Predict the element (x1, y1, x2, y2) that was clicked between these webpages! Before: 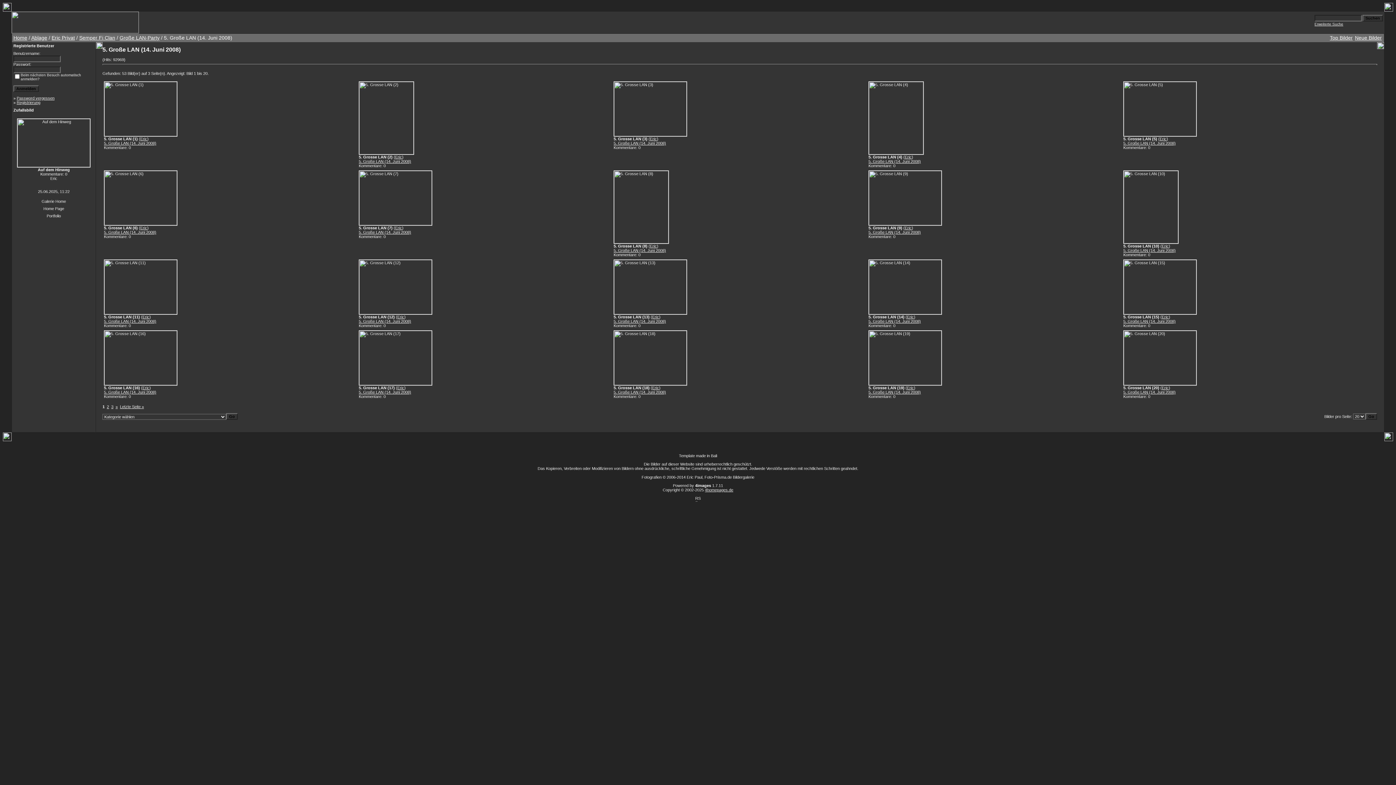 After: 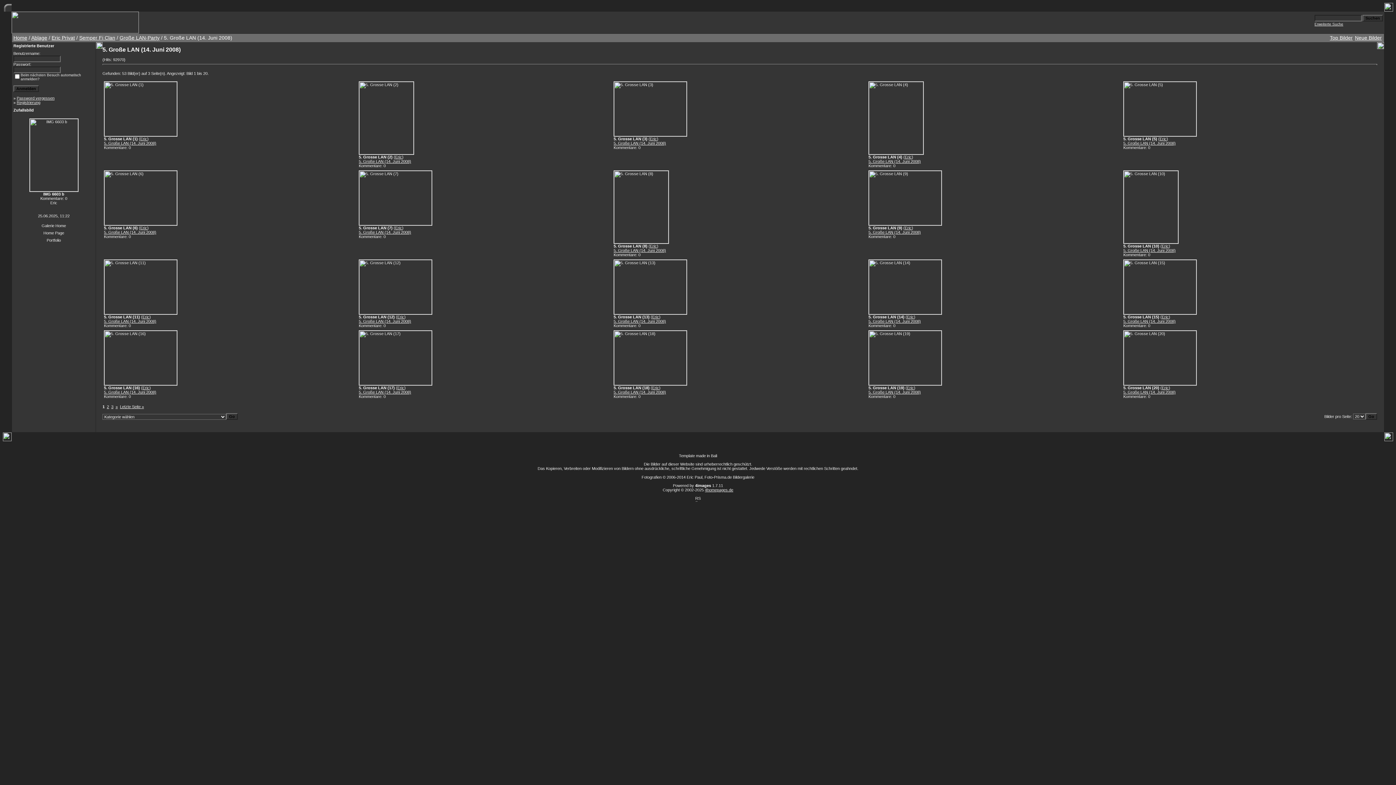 Action: bbox: (868, 319, 921, 323) label: 5. Große LAN (14. Juni 2008)